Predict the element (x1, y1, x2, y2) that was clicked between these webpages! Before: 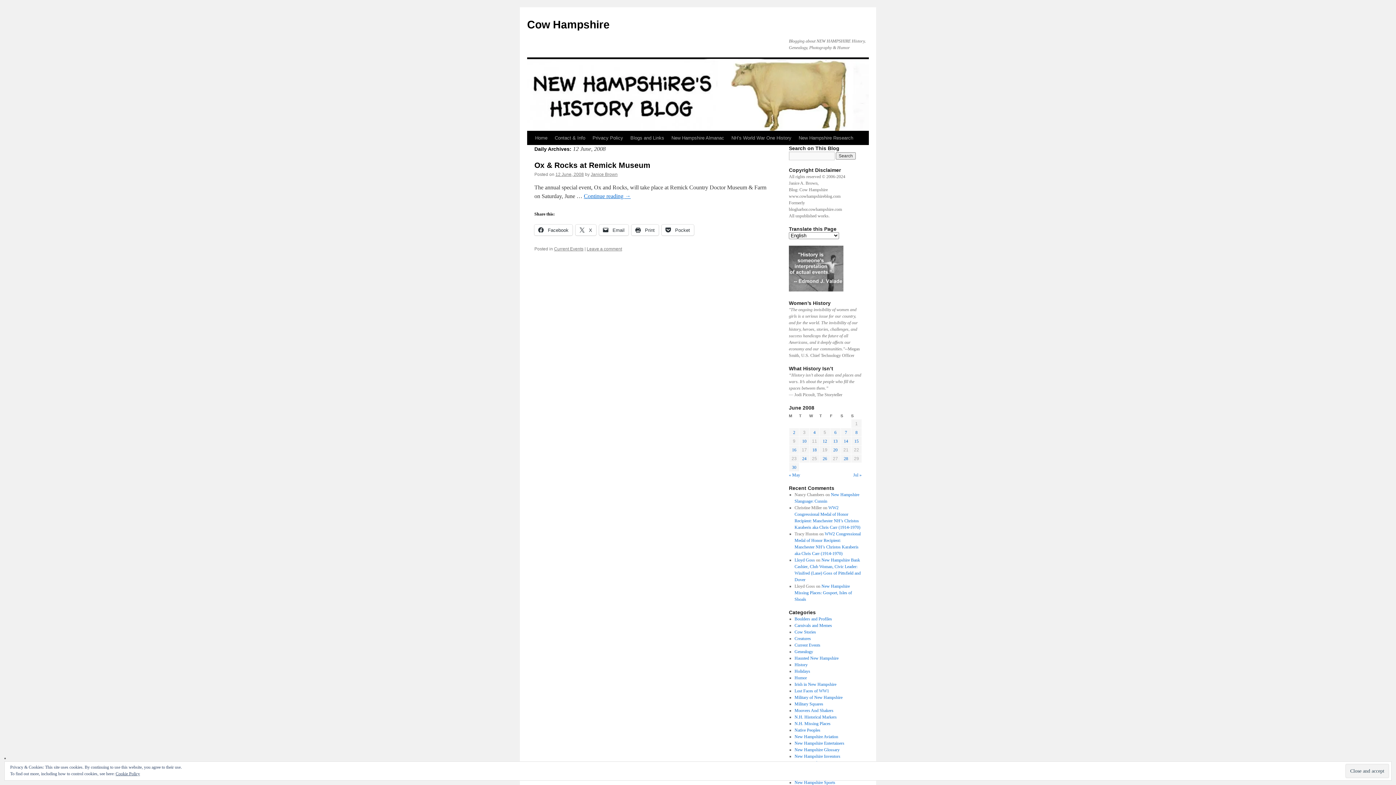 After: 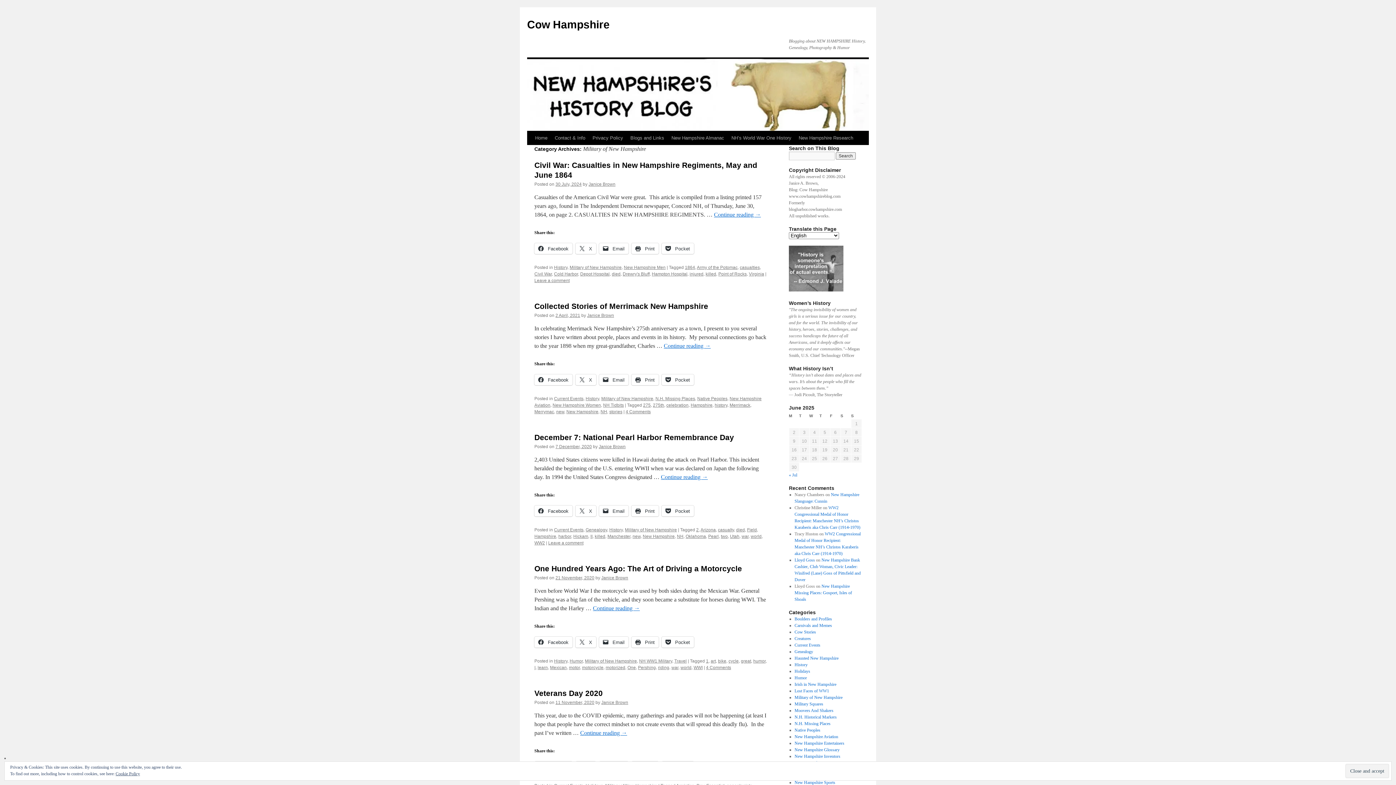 Action: label: Military of New Hampshire bbox: (794, 695, 842, 700)